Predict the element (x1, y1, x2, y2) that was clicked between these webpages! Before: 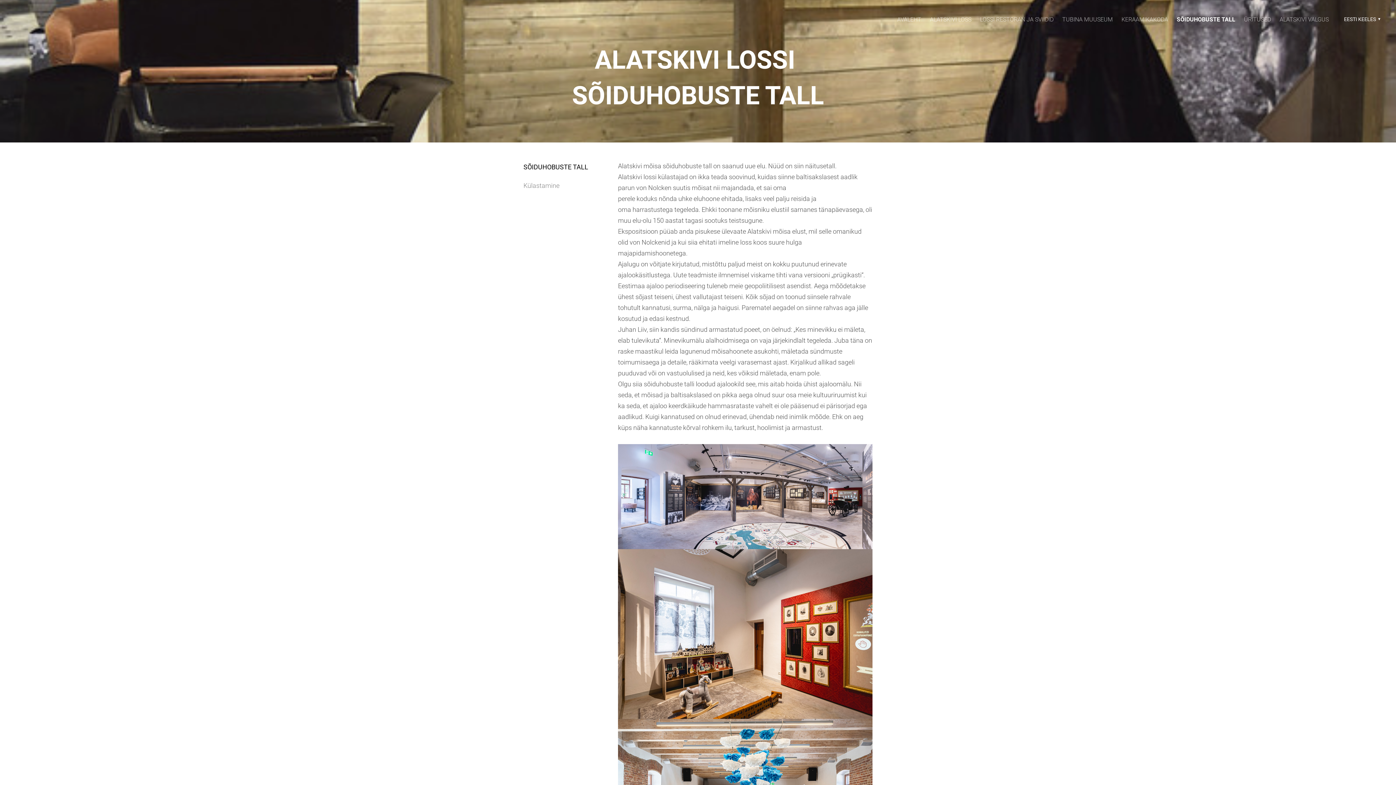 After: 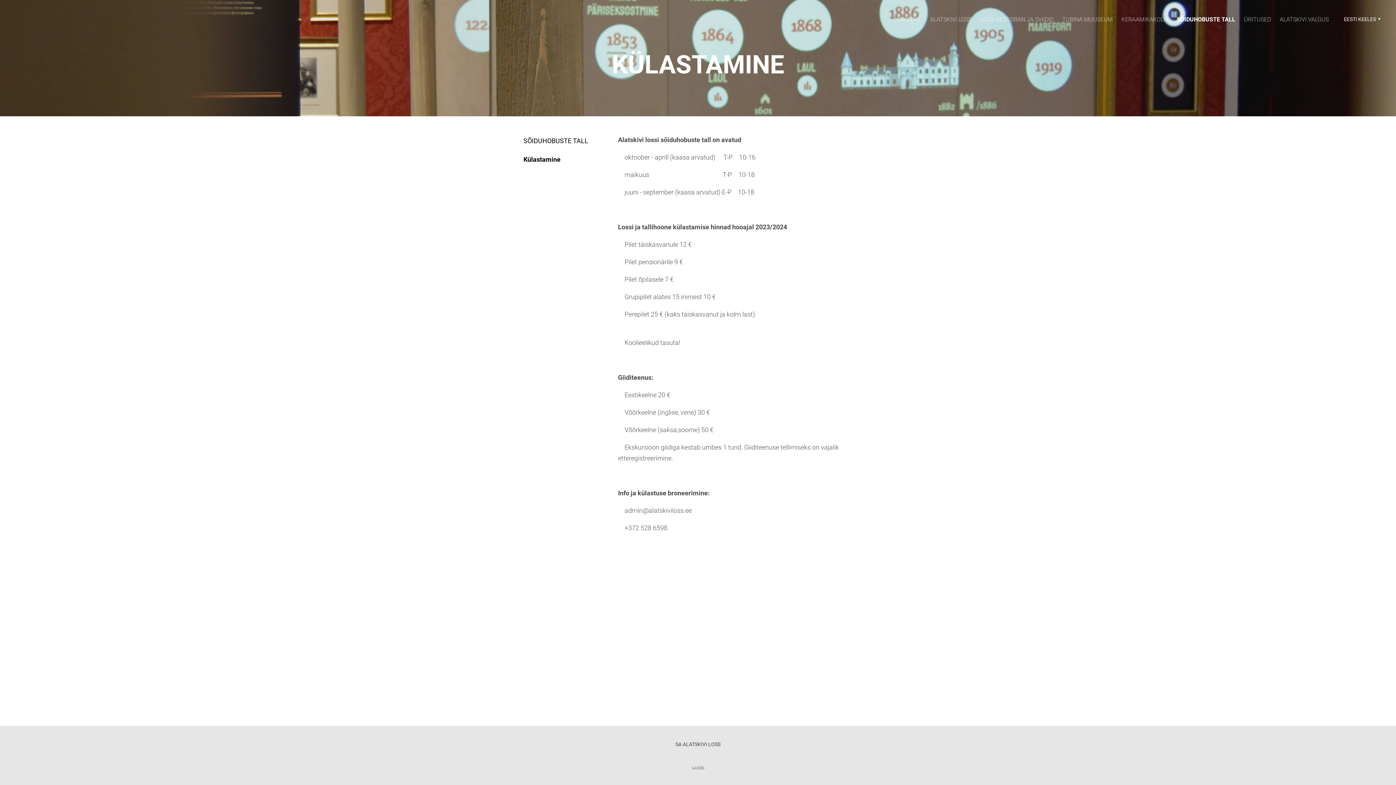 Action: label: Külastamine bbox: (523, 181, 559, 189)